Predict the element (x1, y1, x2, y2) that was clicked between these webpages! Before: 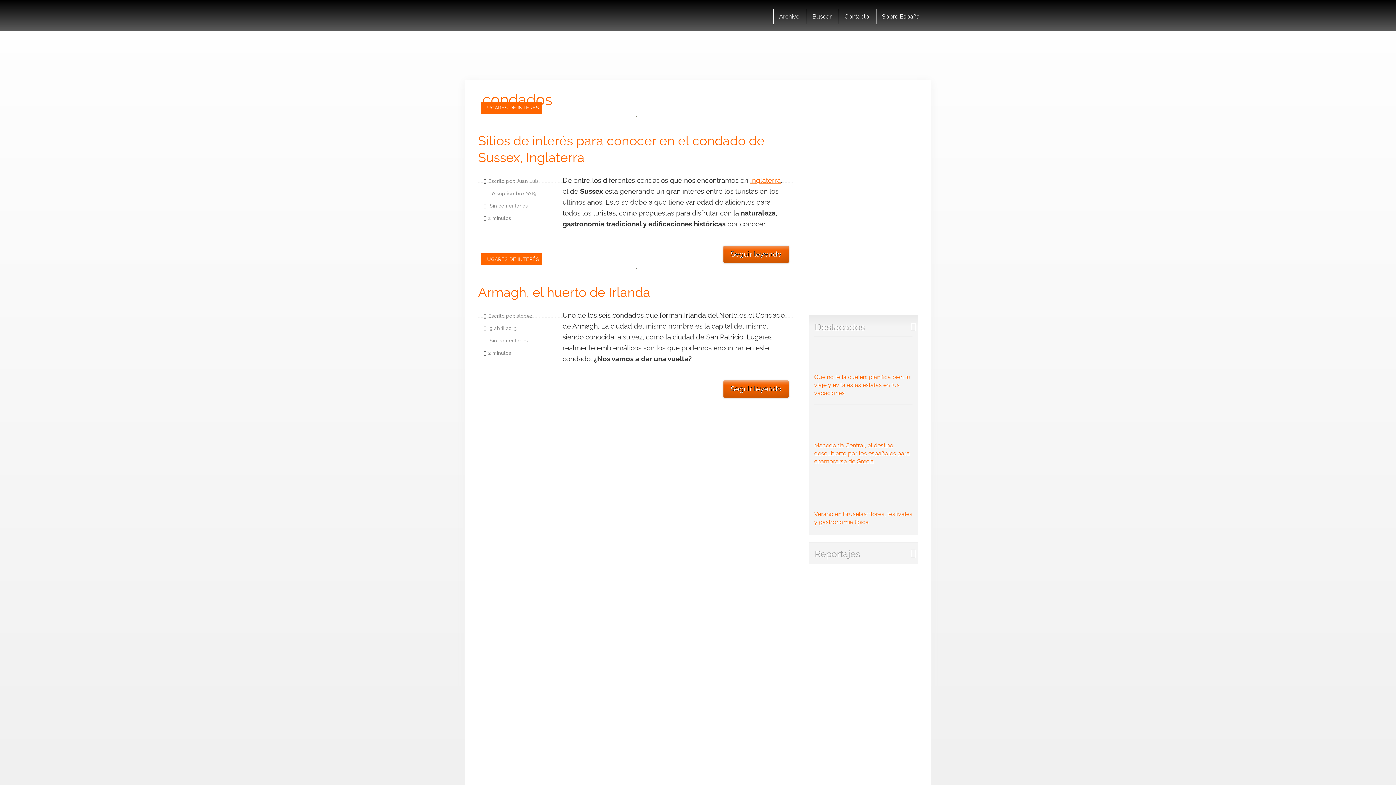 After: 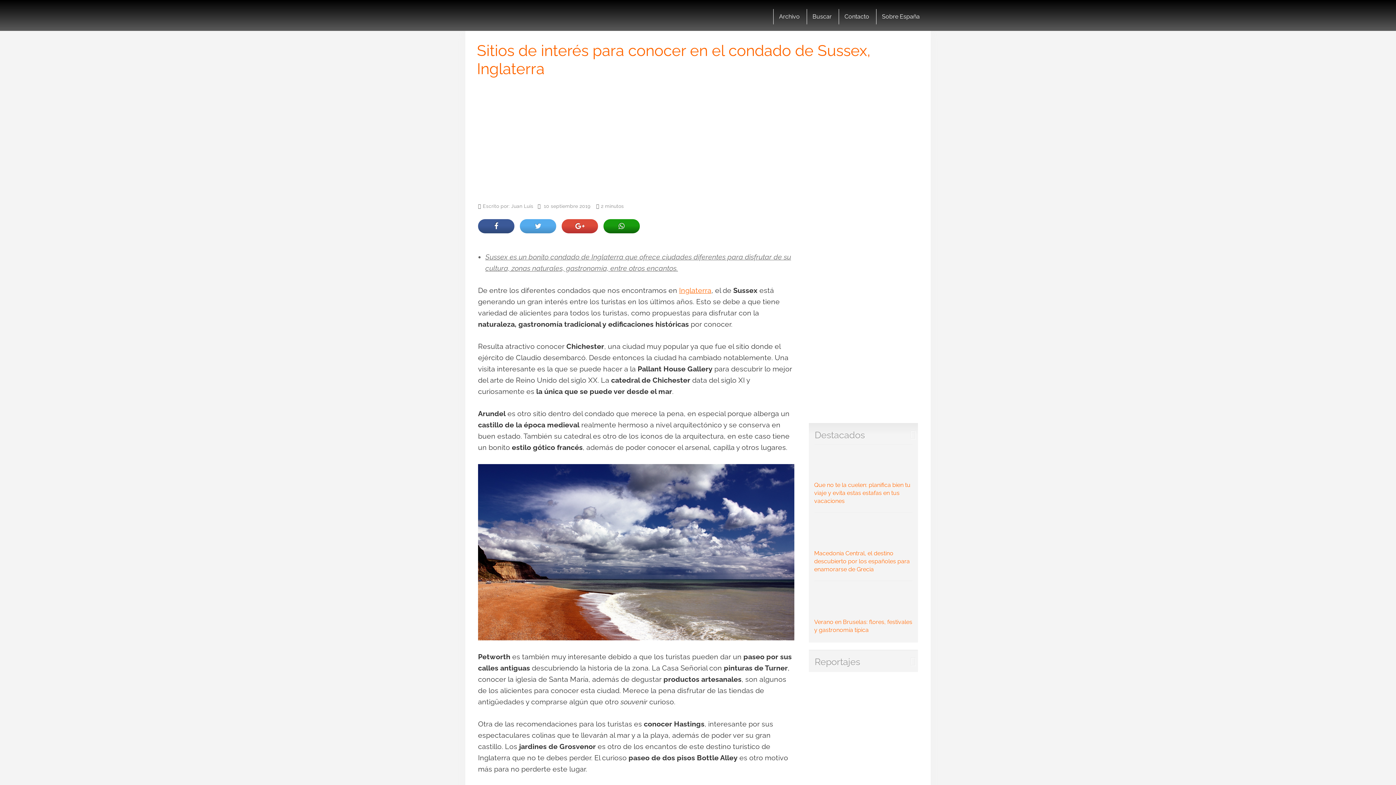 Action: bbox: (478, 132, 794, 165) label: Sitios de interés para conocer en el condado de Sussex, Inglaterra